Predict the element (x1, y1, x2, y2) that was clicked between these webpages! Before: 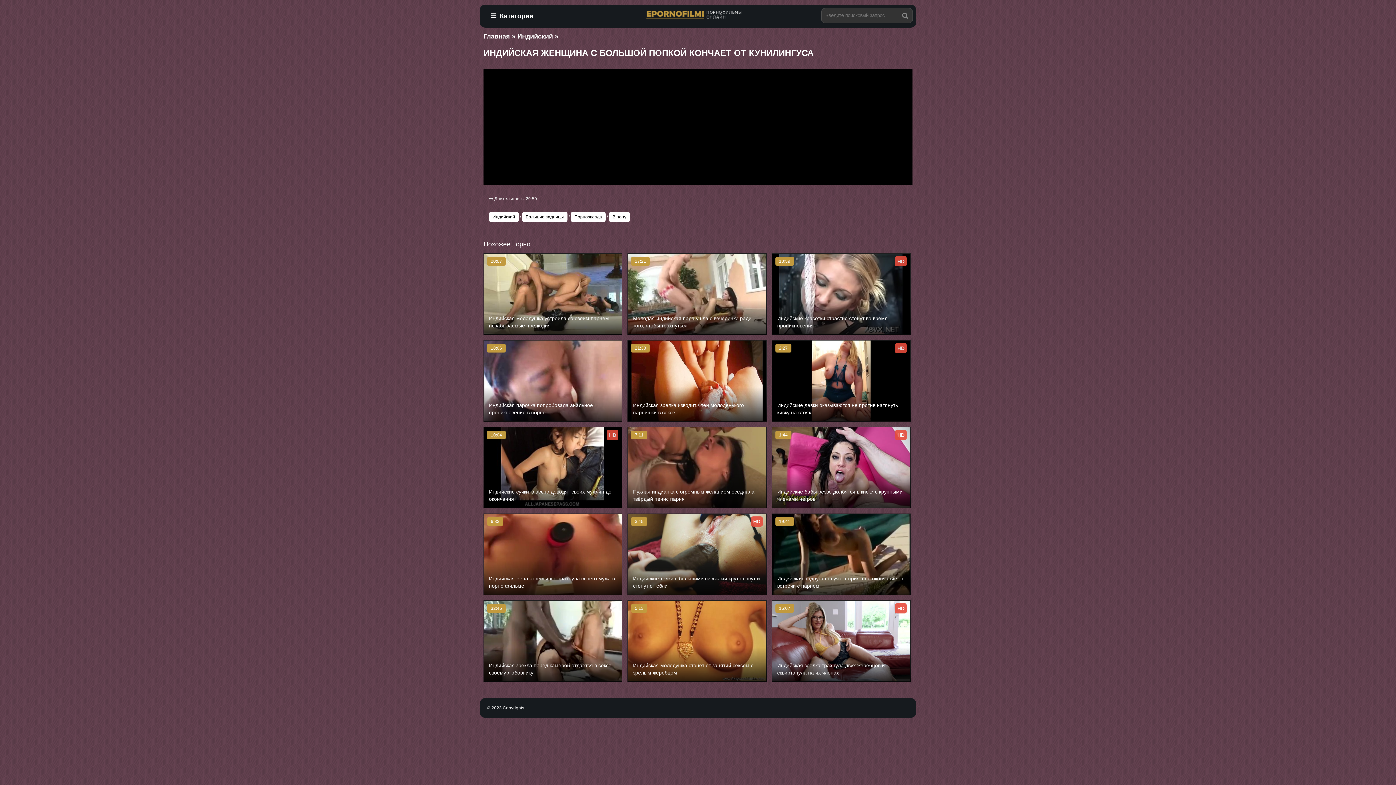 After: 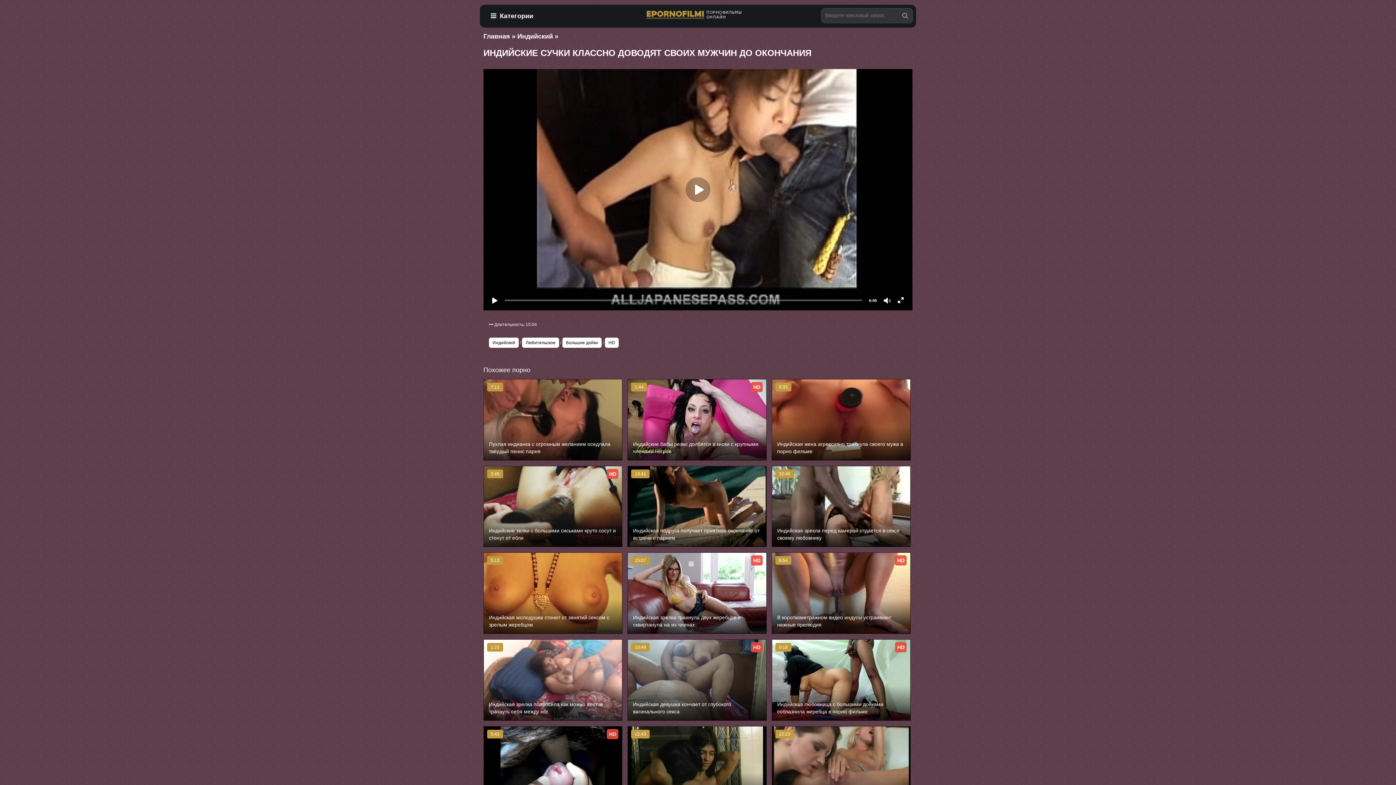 Action: bbox: (483, 427, 622, 508)